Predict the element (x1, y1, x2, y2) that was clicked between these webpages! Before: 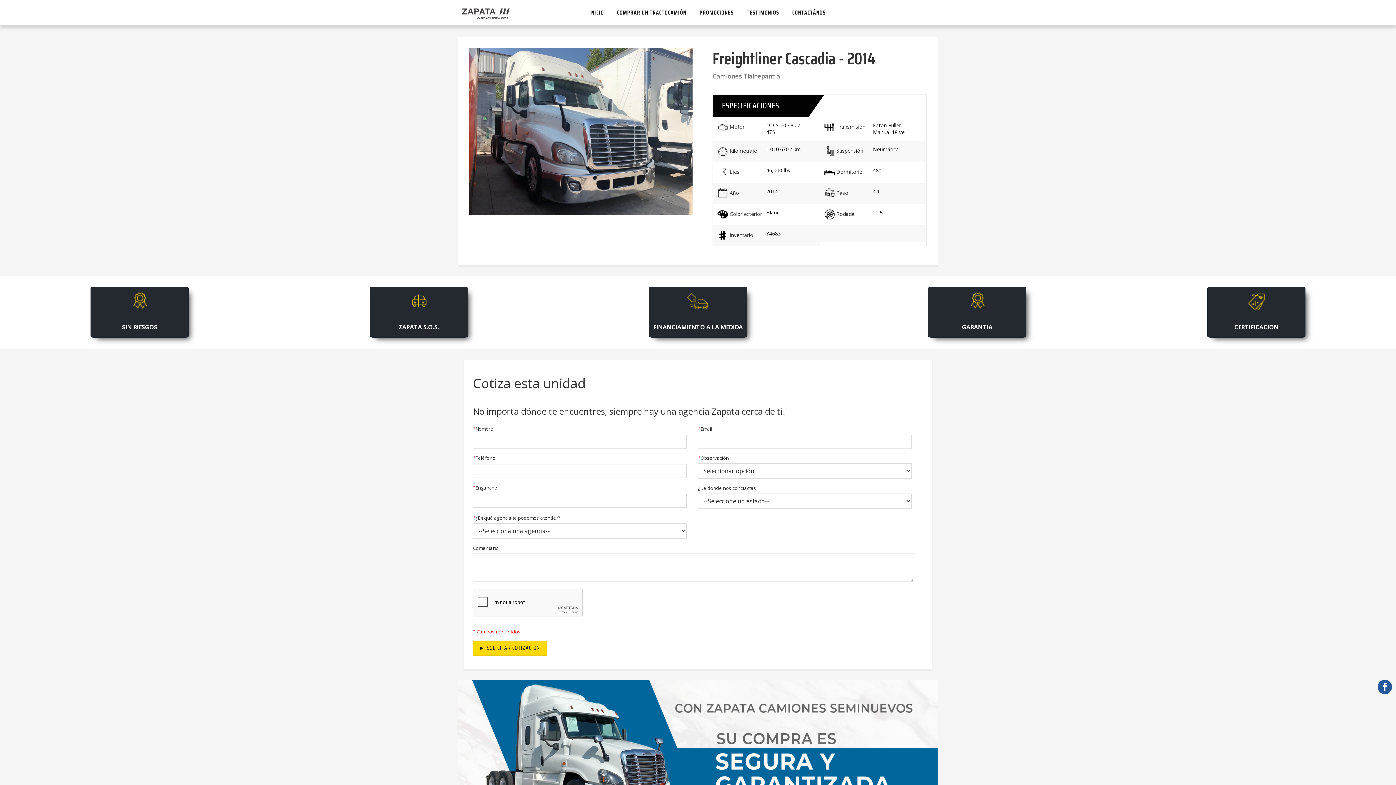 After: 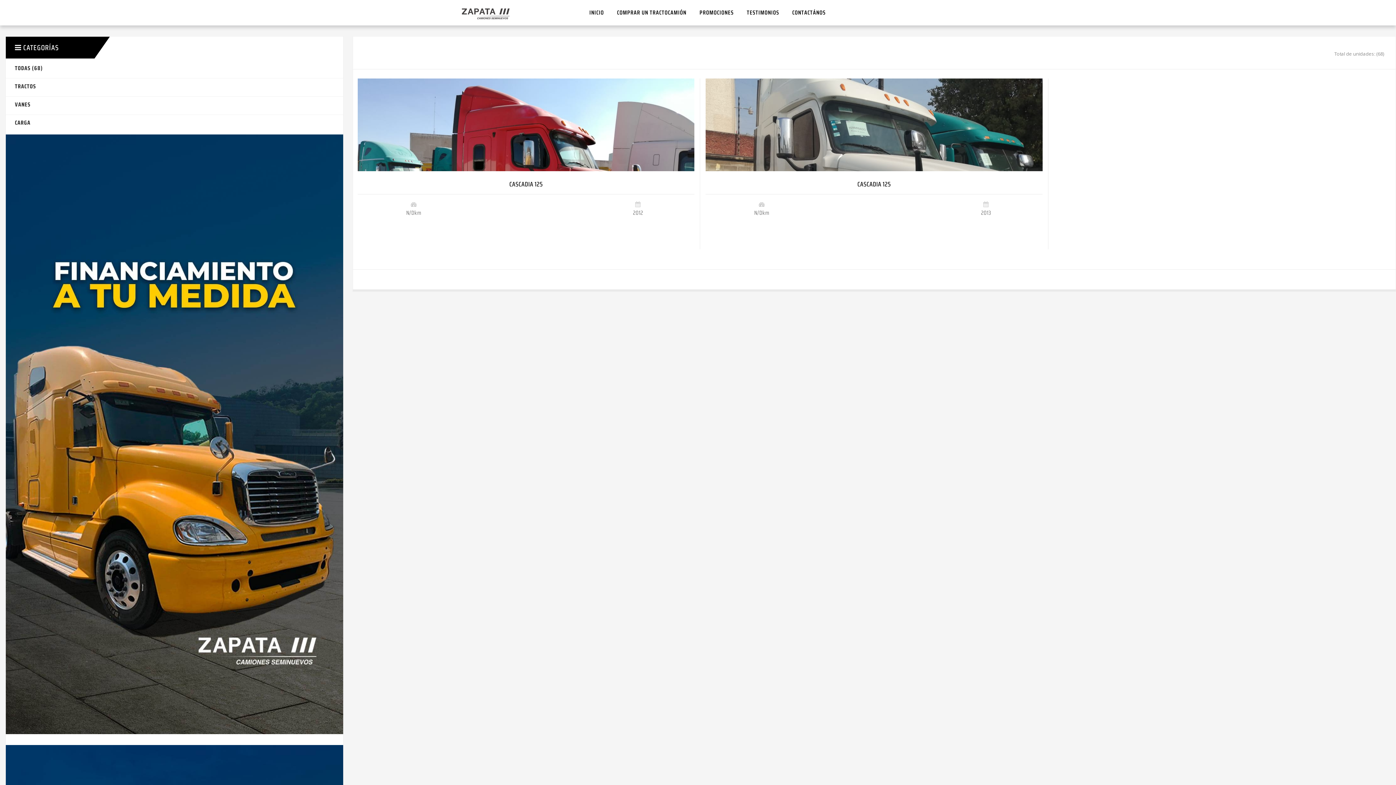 Action: label: PROMOCIONES bbox: (693, 0, 740, 25)